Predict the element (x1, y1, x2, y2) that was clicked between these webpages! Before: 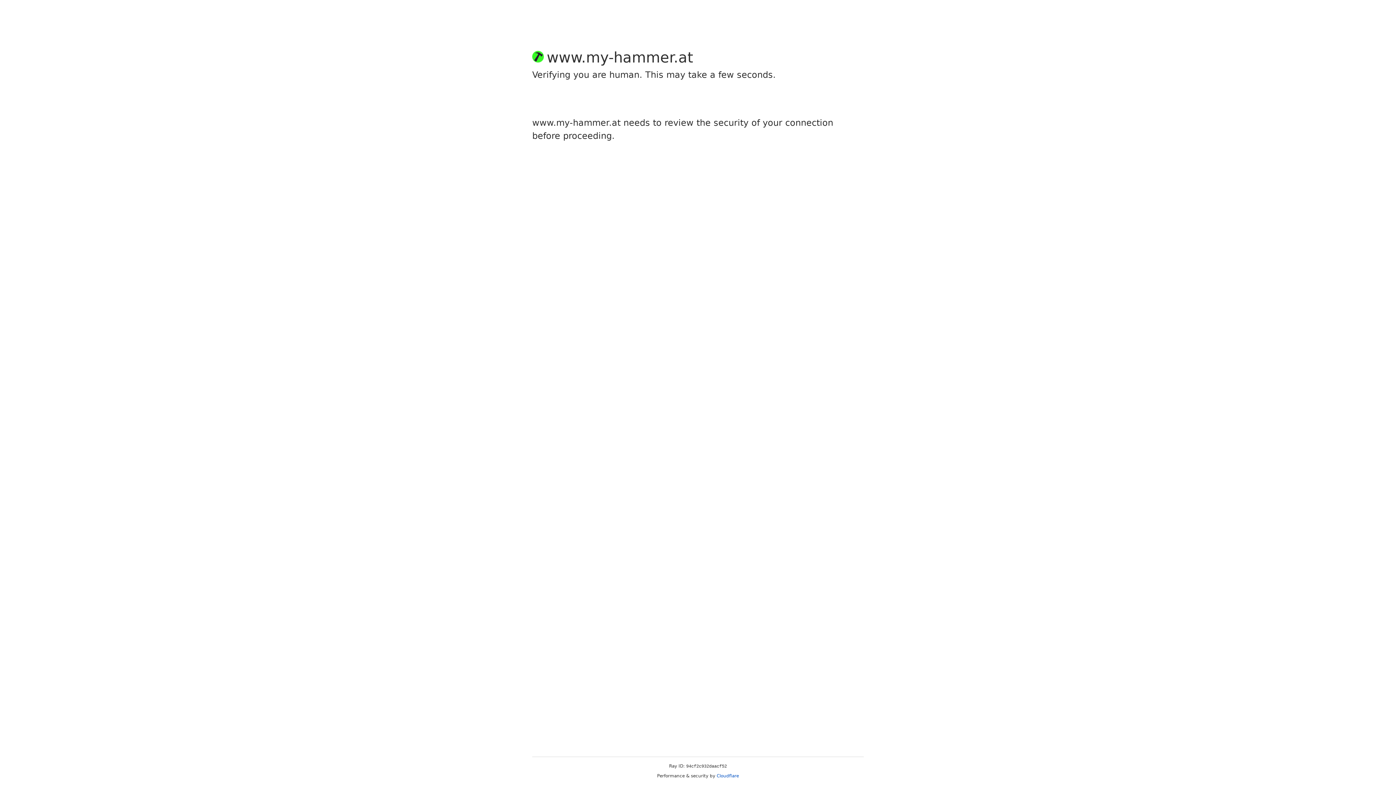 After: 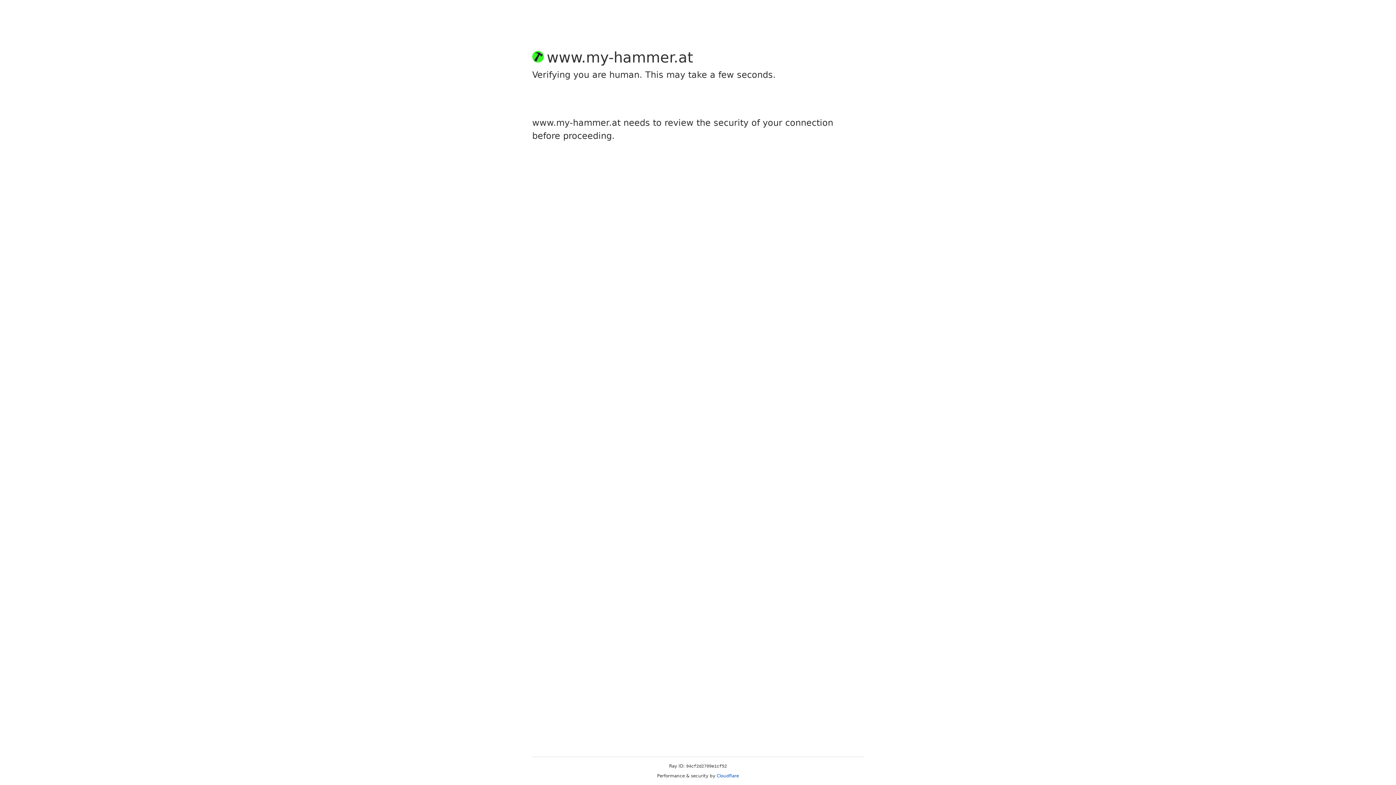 Action: bbox: (716, 773, 739, 778) label: Cloudflare